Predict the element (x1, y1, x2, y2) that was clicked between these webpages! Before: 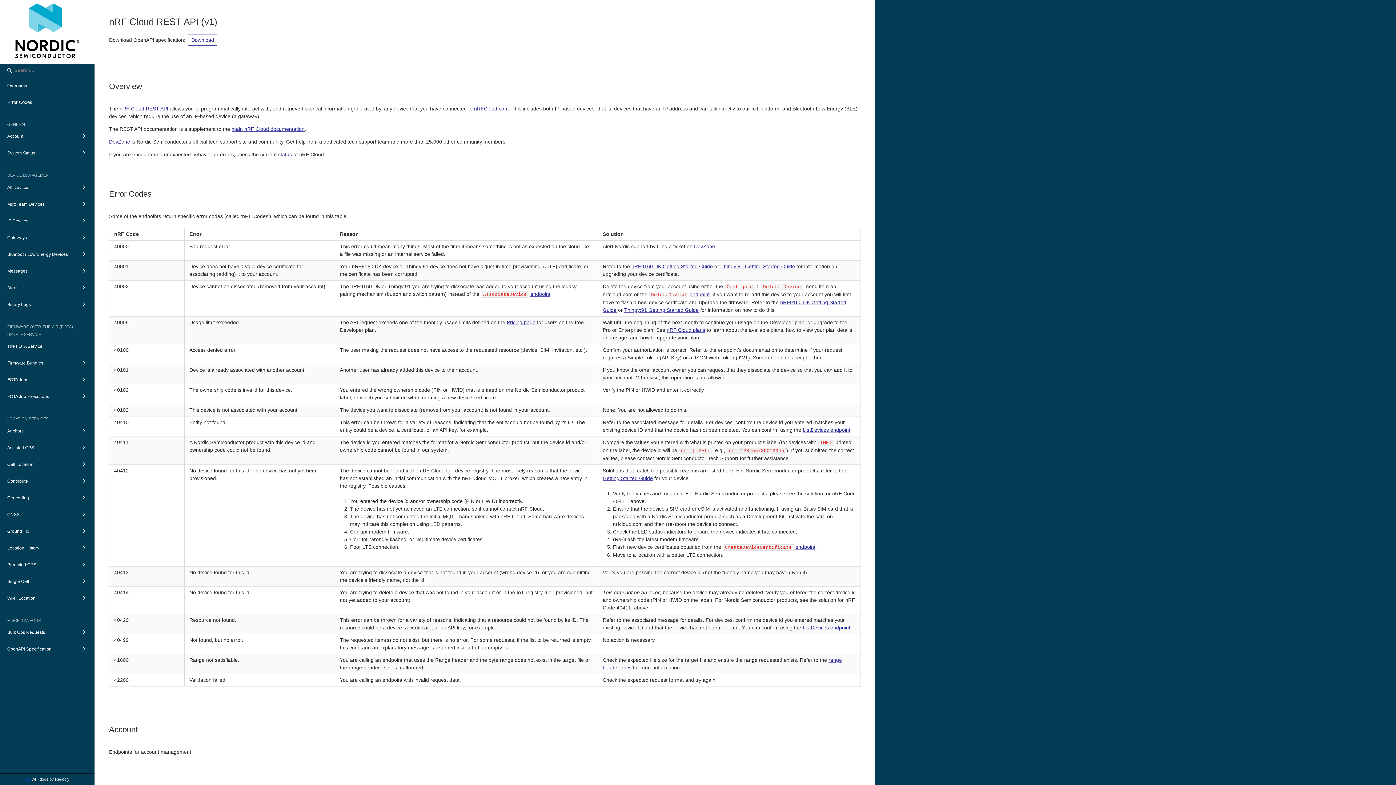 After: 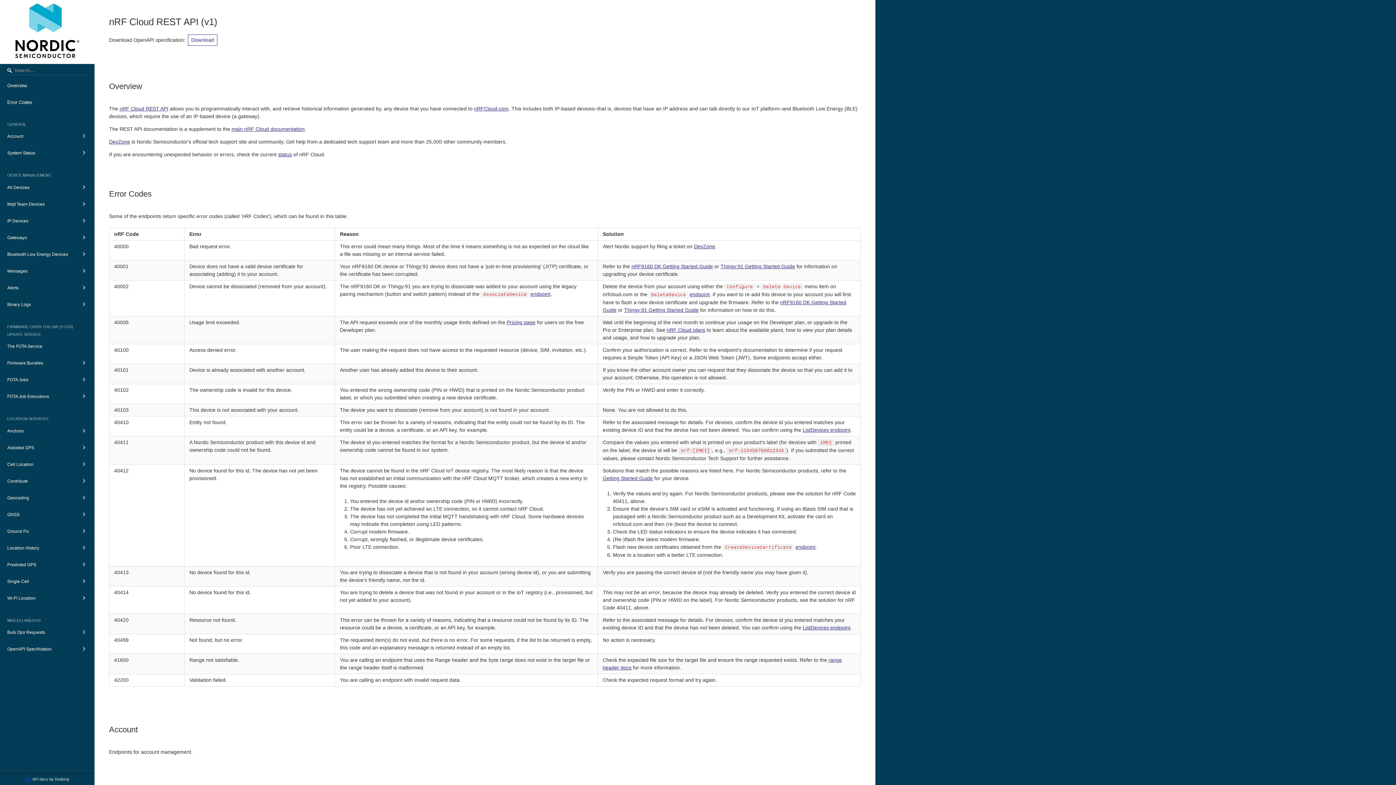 Action: bbox: (188, 34, 217, 45) label: Download